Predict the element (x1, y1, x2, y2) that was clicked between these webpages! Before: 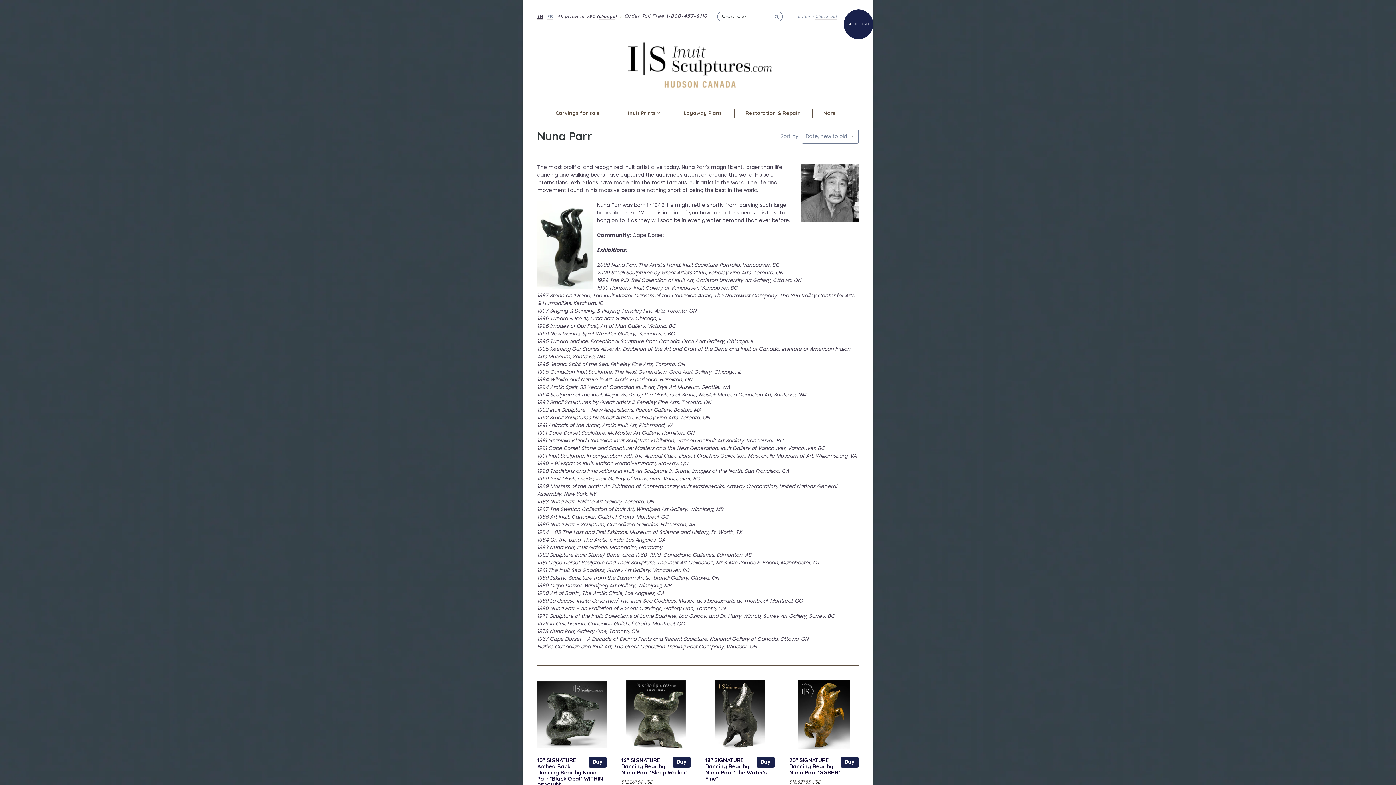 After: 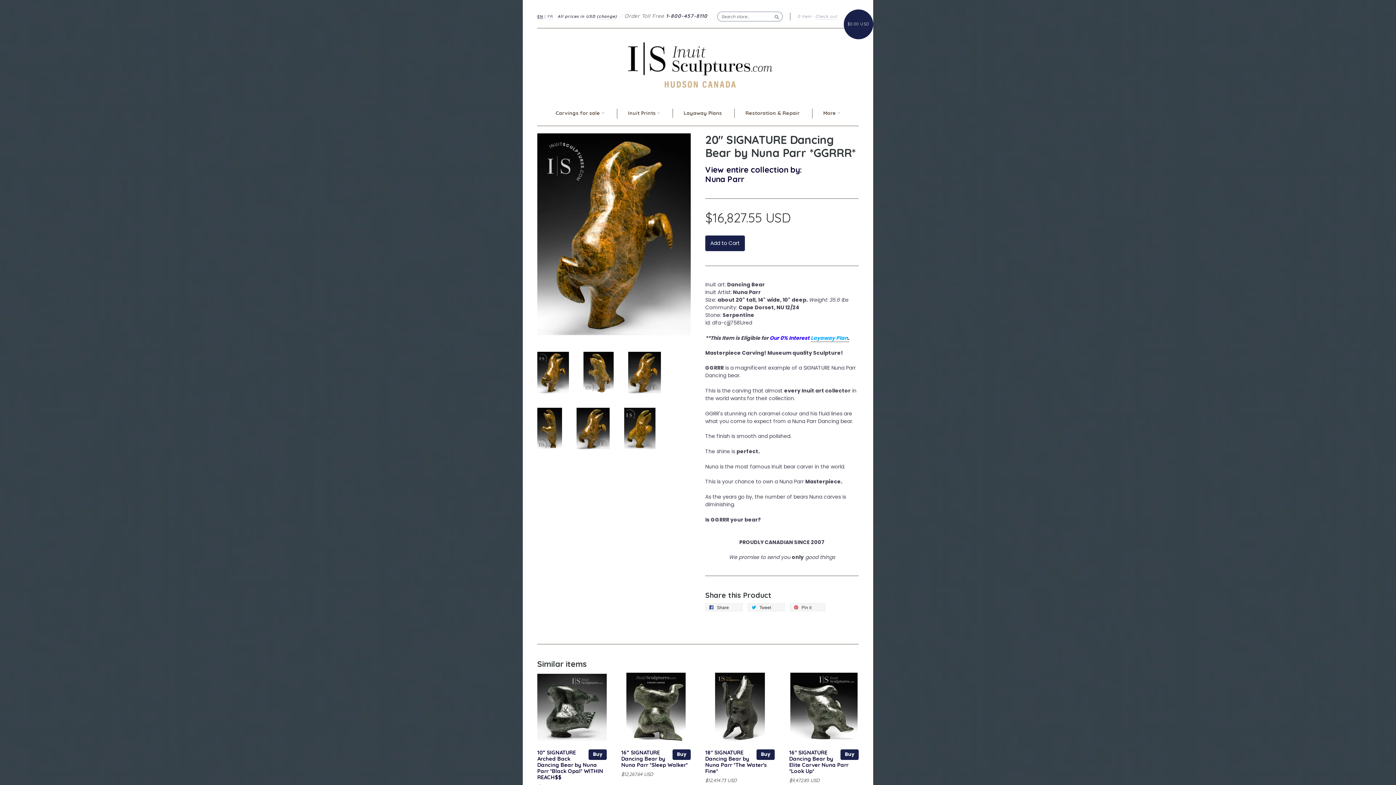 Action: bbox: (789, 756, 840, 776) label: 20" SIGNATURE Dancing Bear by Nuna Parr *GGRRR*